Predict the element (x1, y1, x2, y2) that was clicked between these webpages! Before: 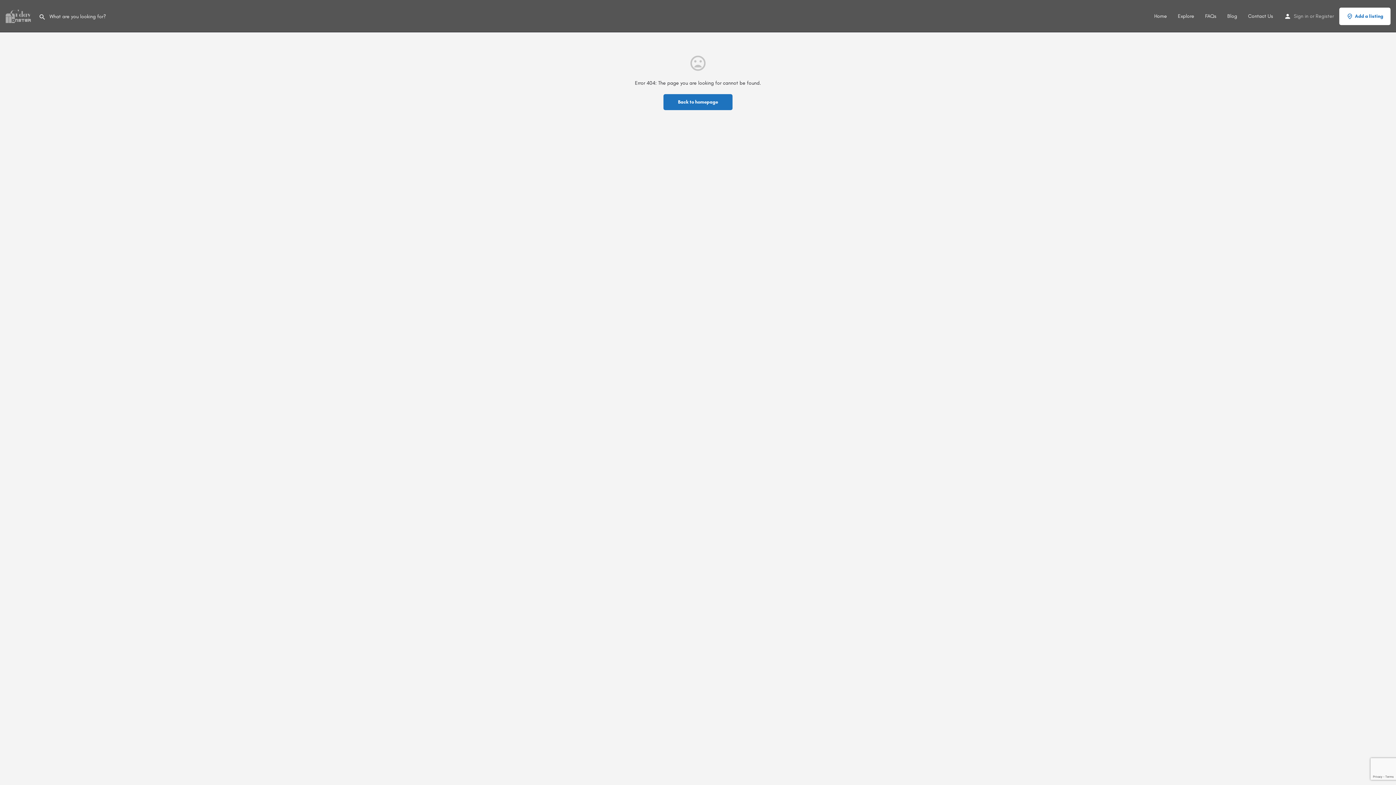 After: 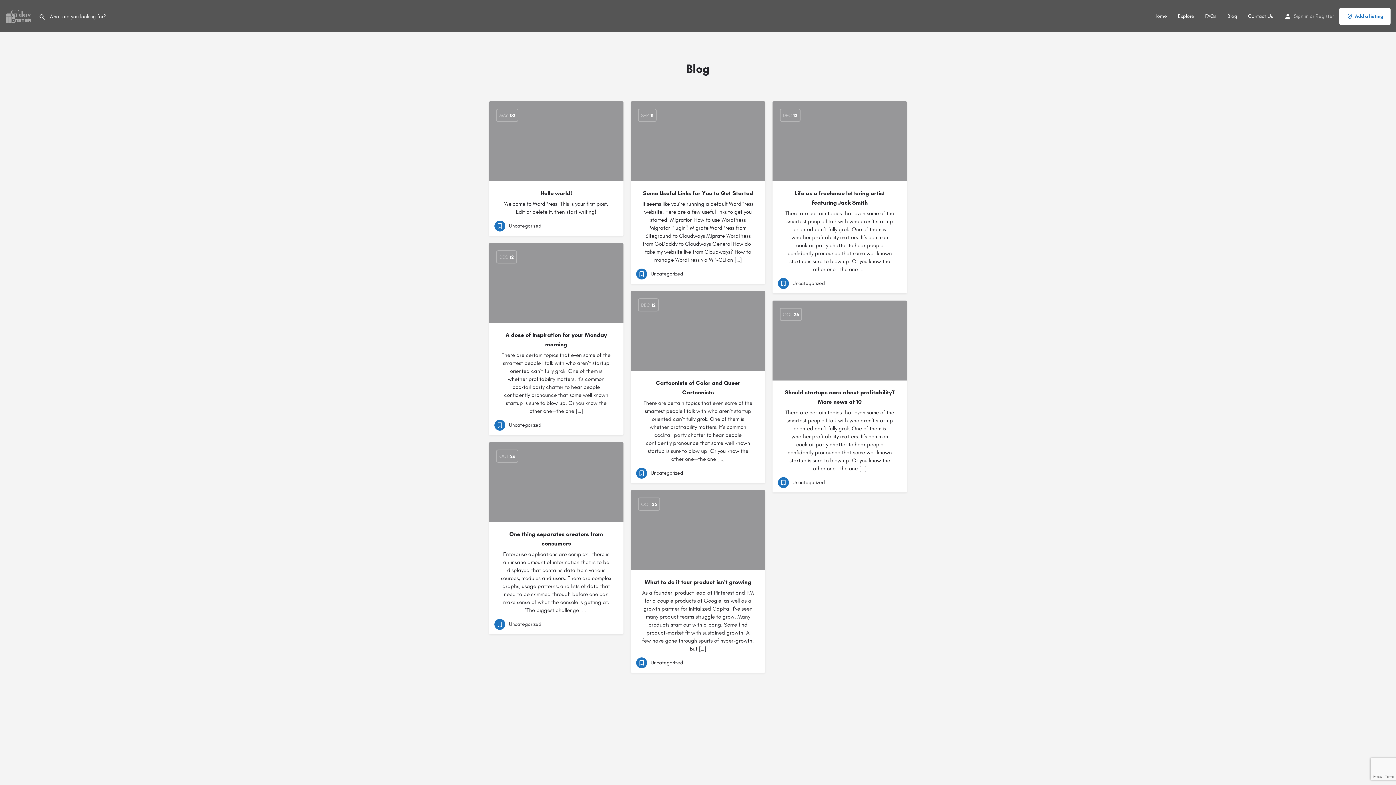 Action: label: Blog bbox: (1227, 12, 1237, 19)